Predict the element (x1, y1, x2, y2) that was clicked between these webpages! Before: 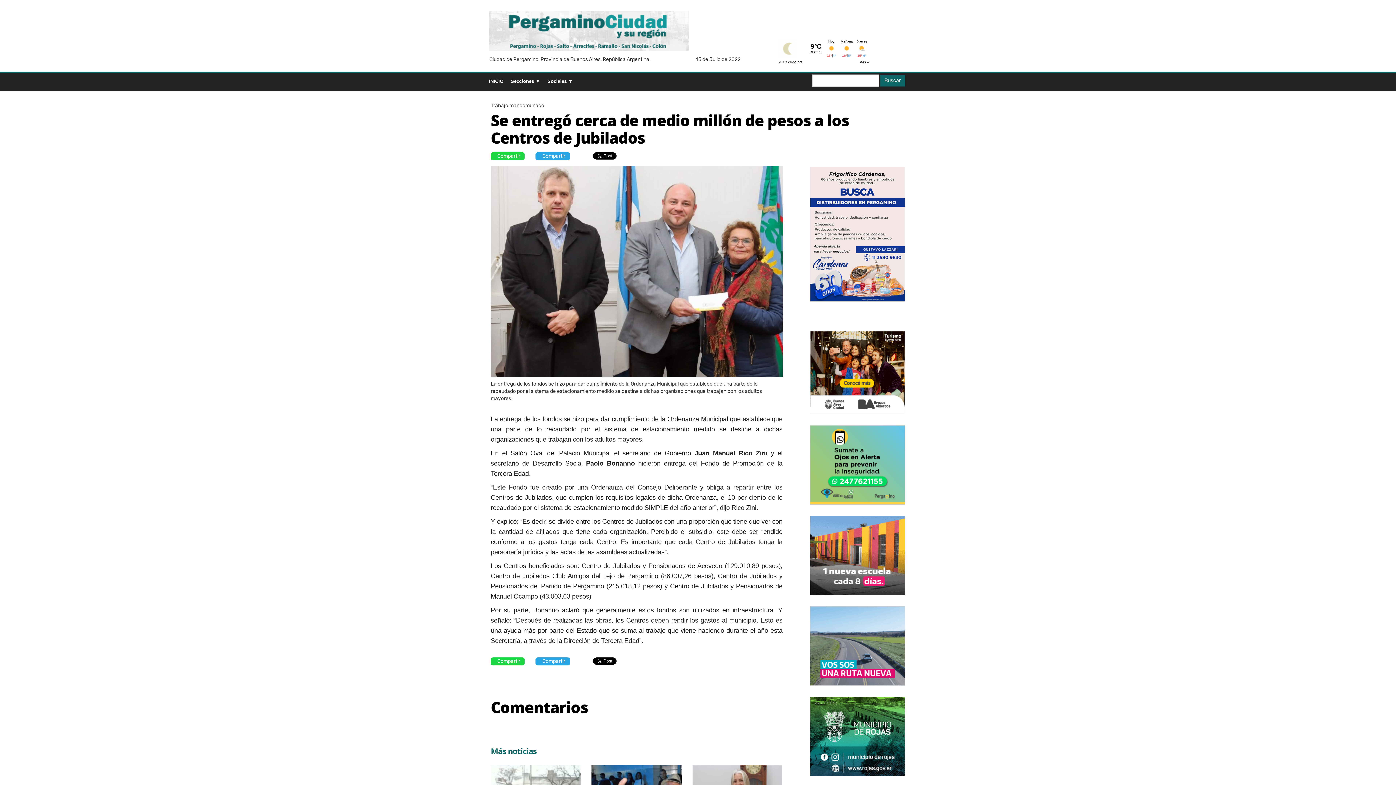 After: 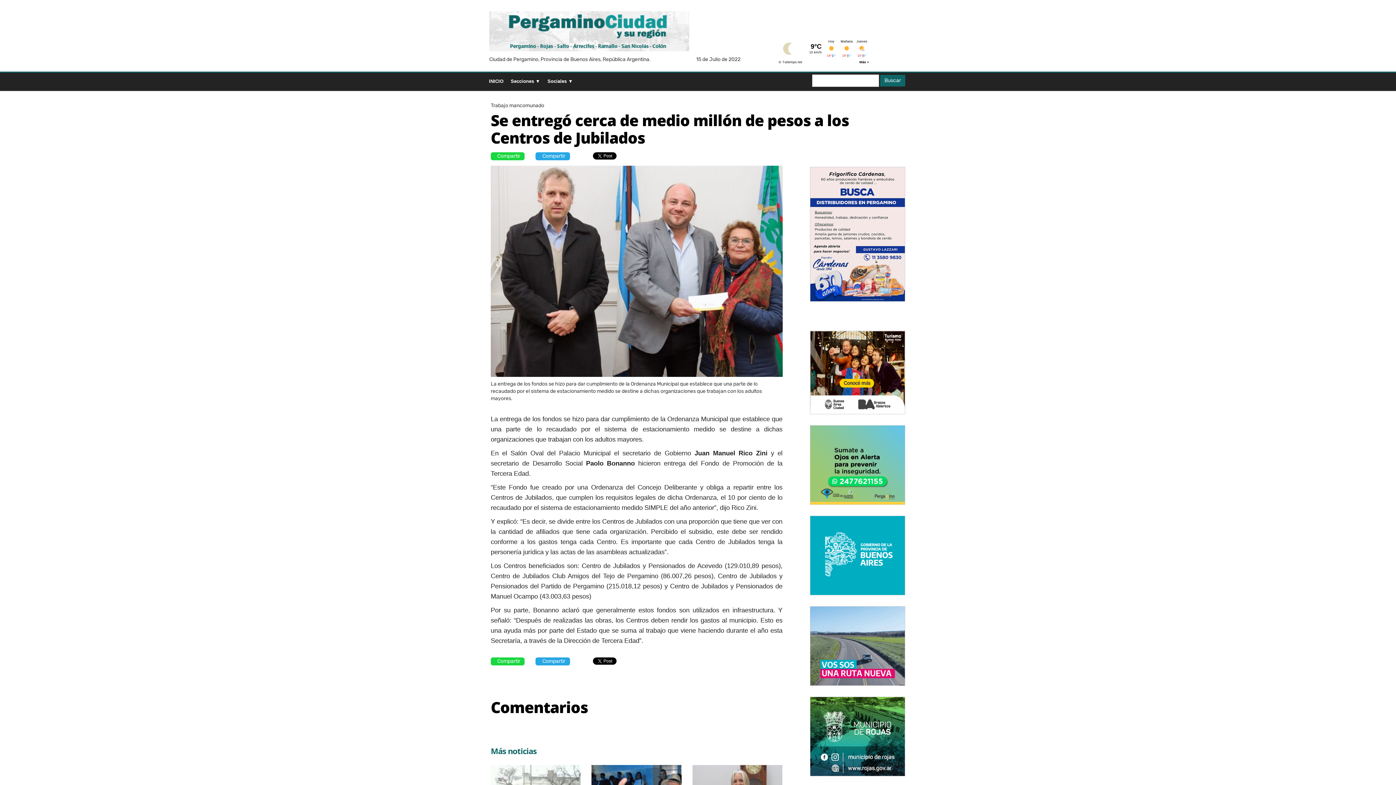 Action: label: Compartir bbox: (490, 152, 524, 160)